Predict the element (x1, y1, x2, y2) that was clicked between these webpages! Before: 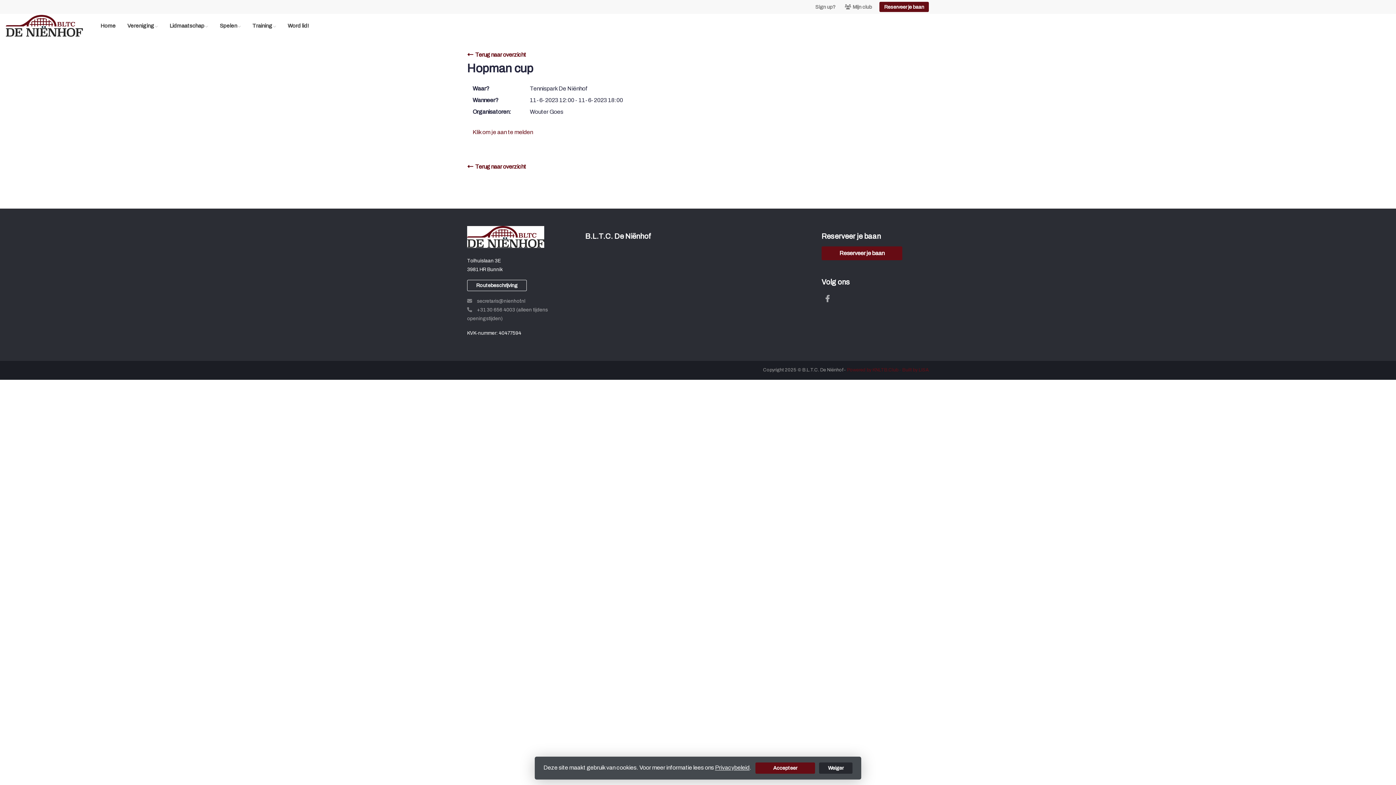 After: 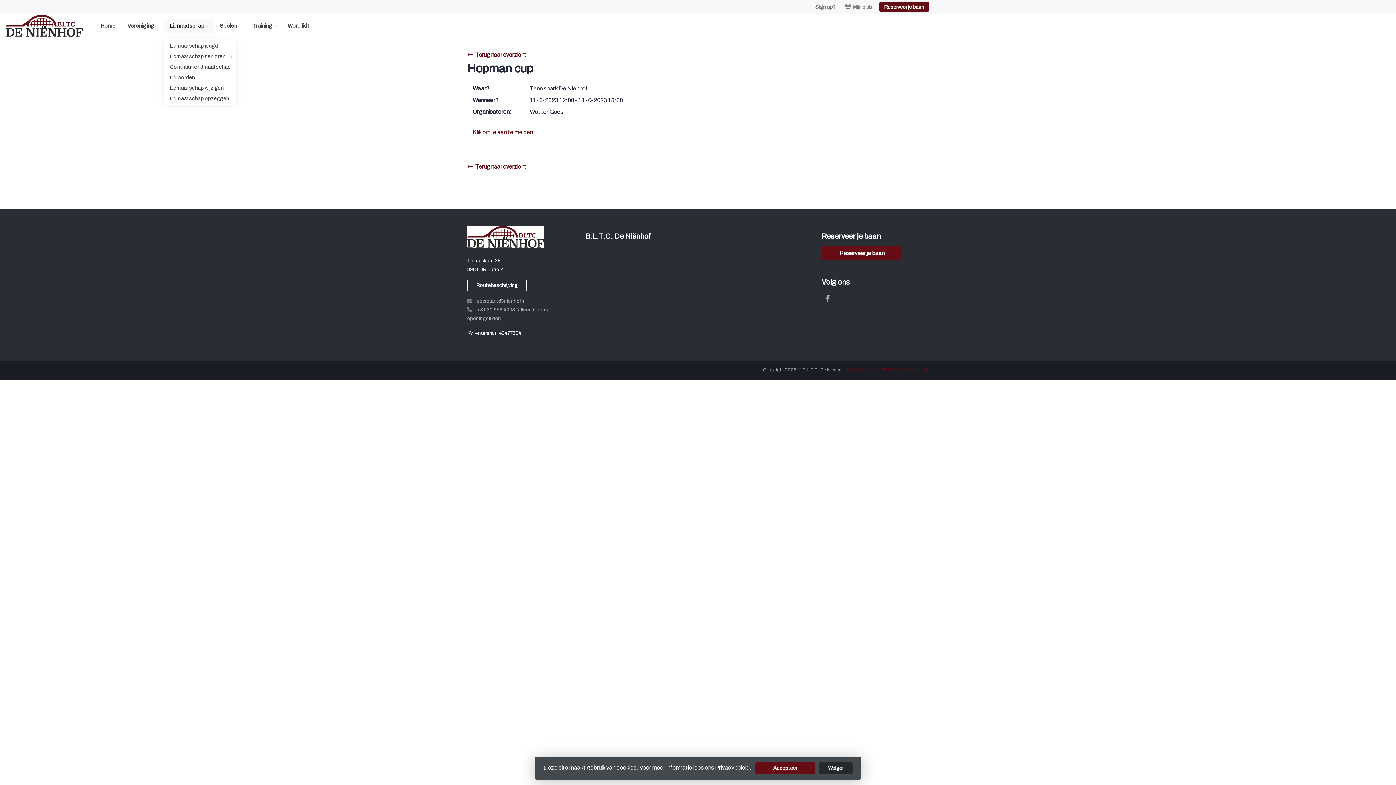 Action: label: Lidmaatschap bbox: (163, 18, 213, 32)